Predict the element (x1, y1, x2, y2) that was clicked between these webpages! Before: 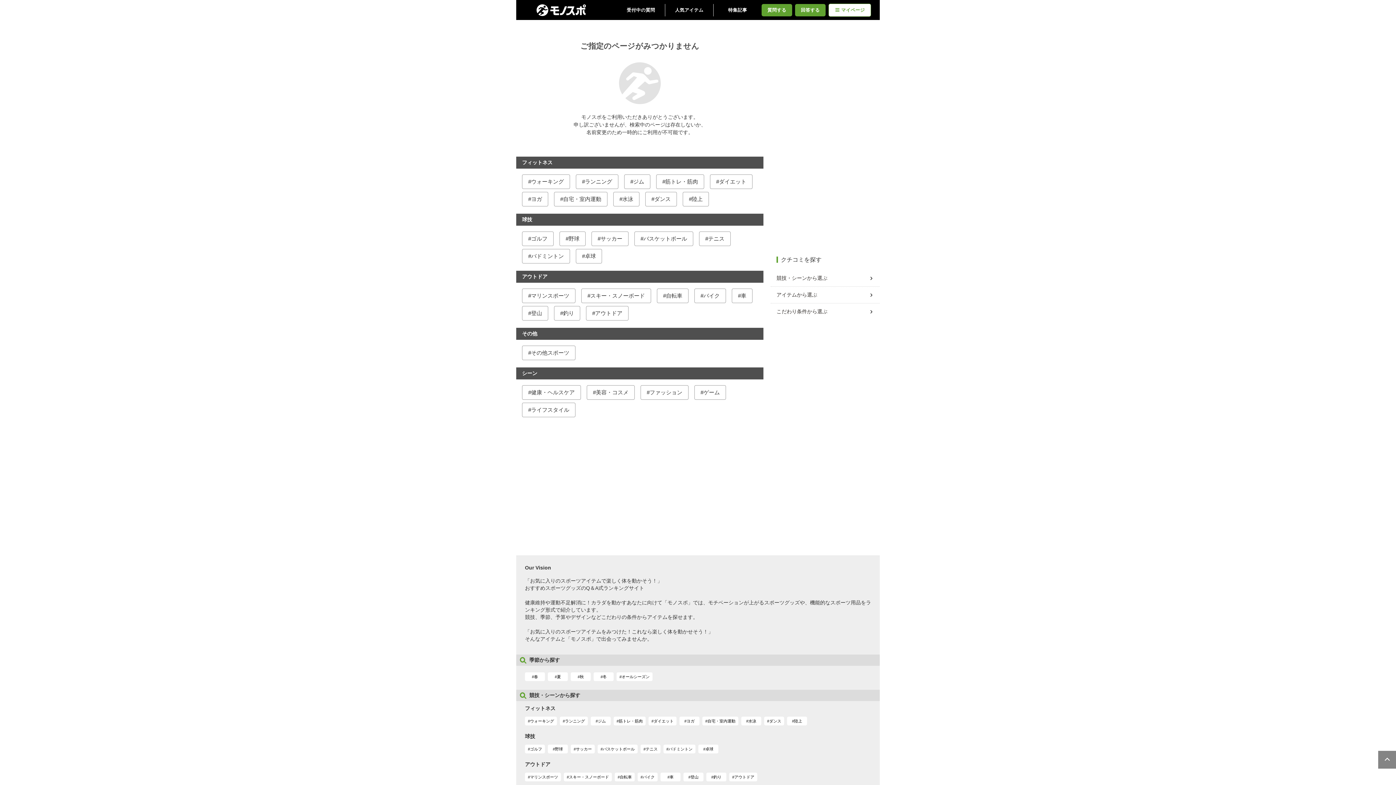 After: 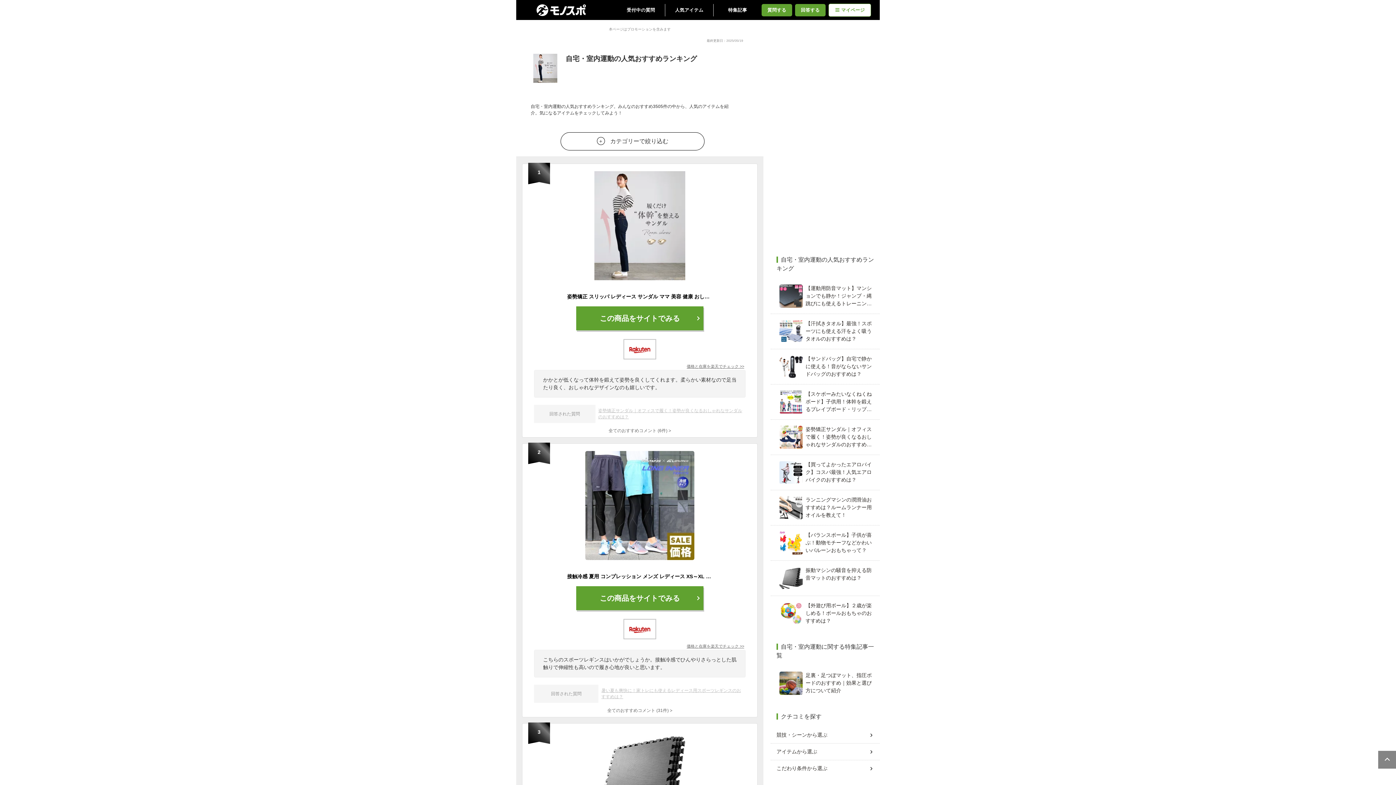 Action: label: 自宅・室内運動 bbox: (702, 717, 738, 725)